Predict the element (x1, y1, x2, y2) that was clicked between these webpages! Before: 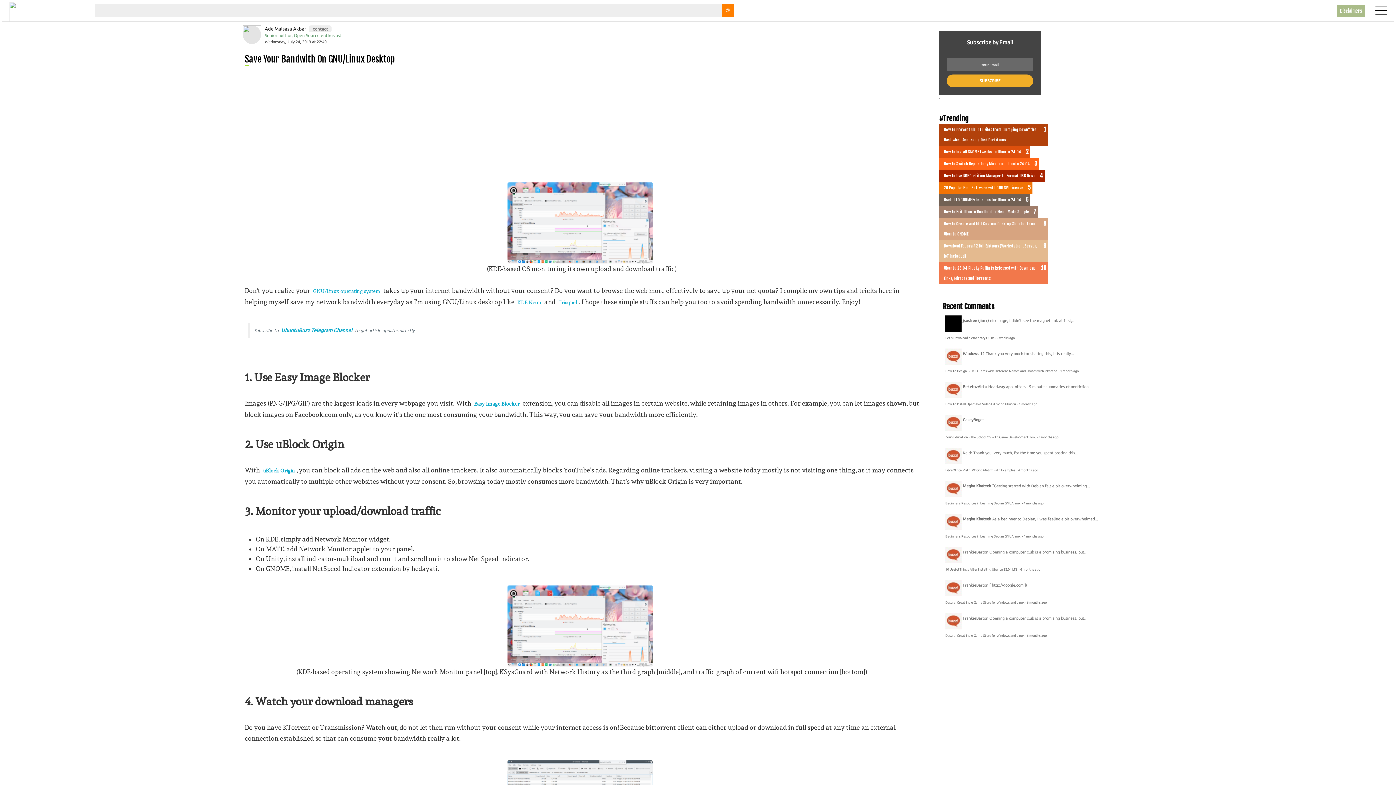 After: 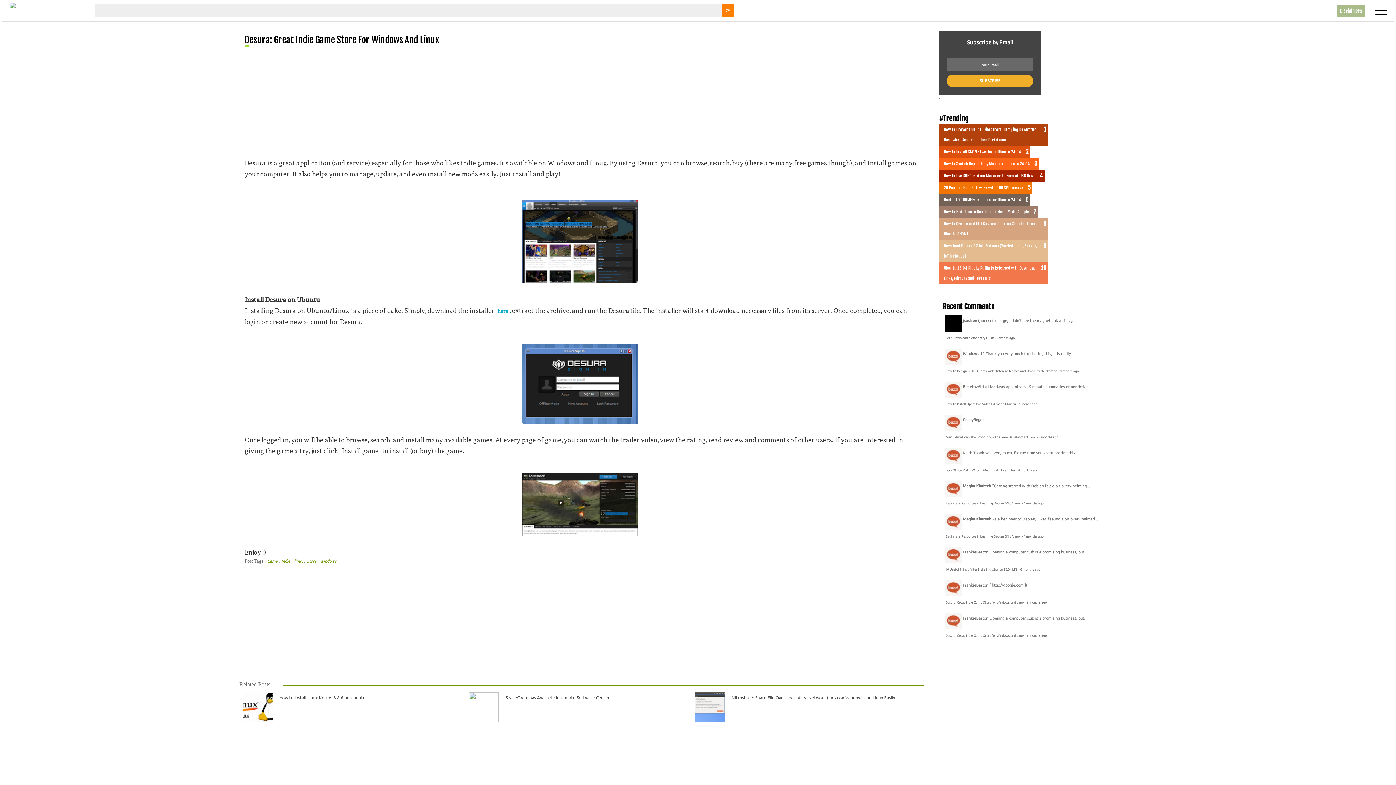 Action: label: 6 months ago bbox: (1027, 601, 1047, 604)